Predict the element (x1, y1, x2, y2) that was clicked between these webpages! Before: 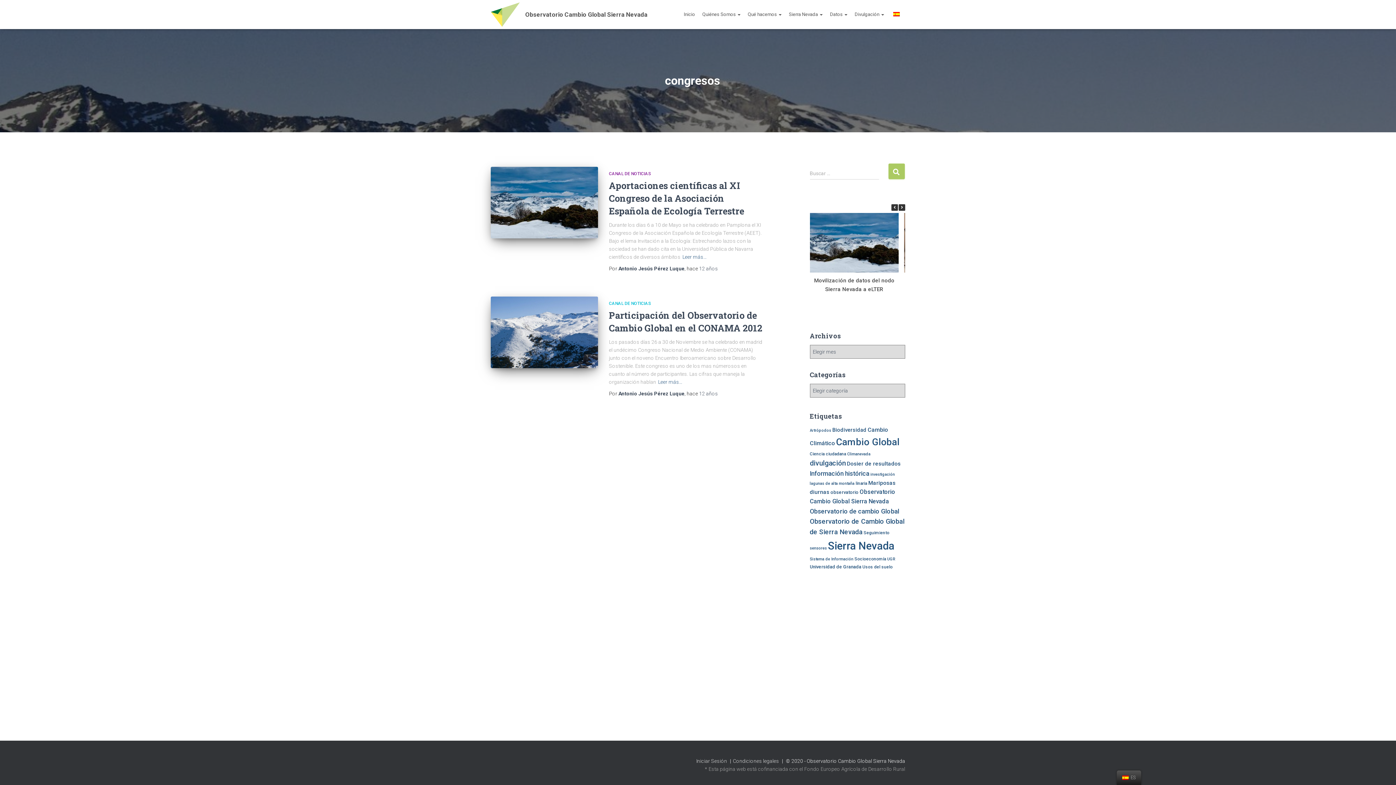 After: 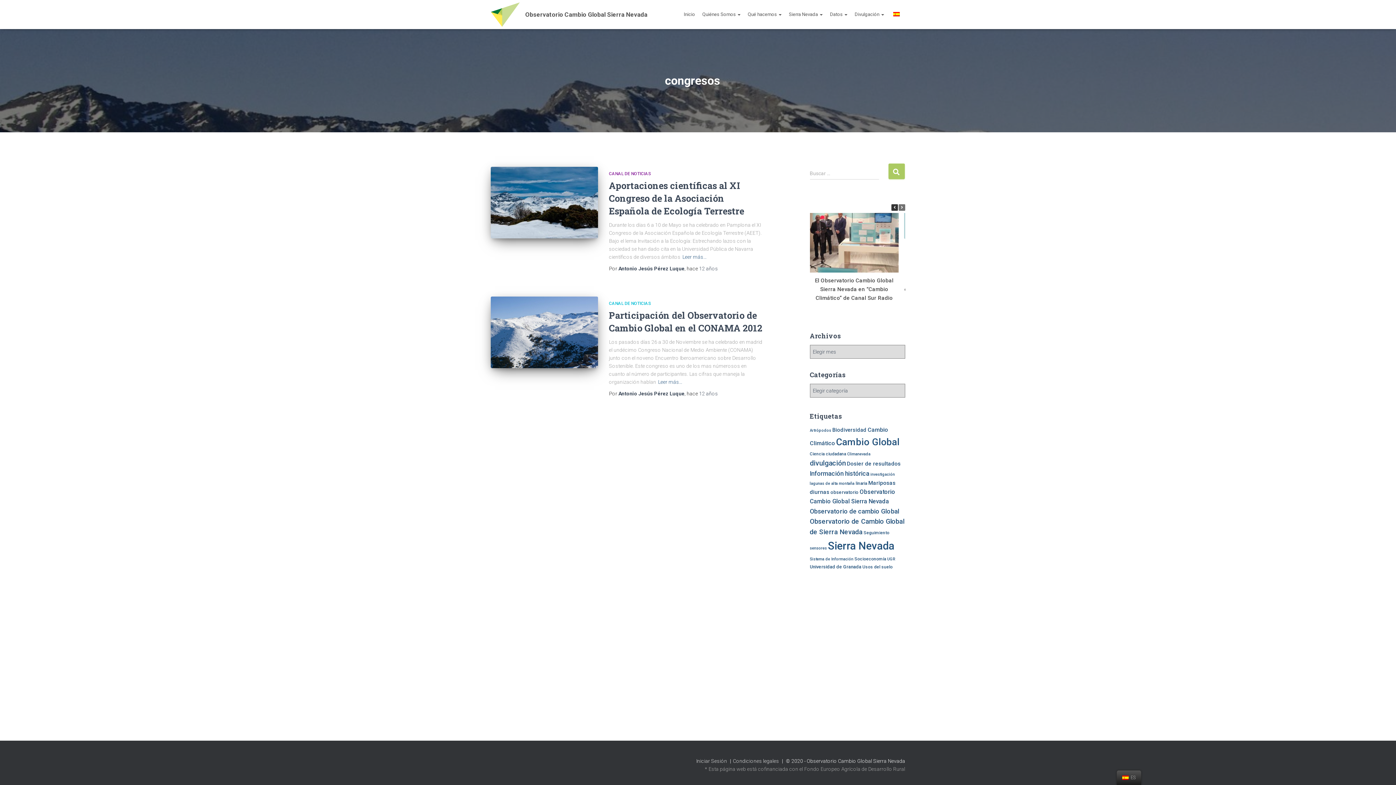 Action: label: Entradas siguientes bbox: (898, 204, 905, 210)